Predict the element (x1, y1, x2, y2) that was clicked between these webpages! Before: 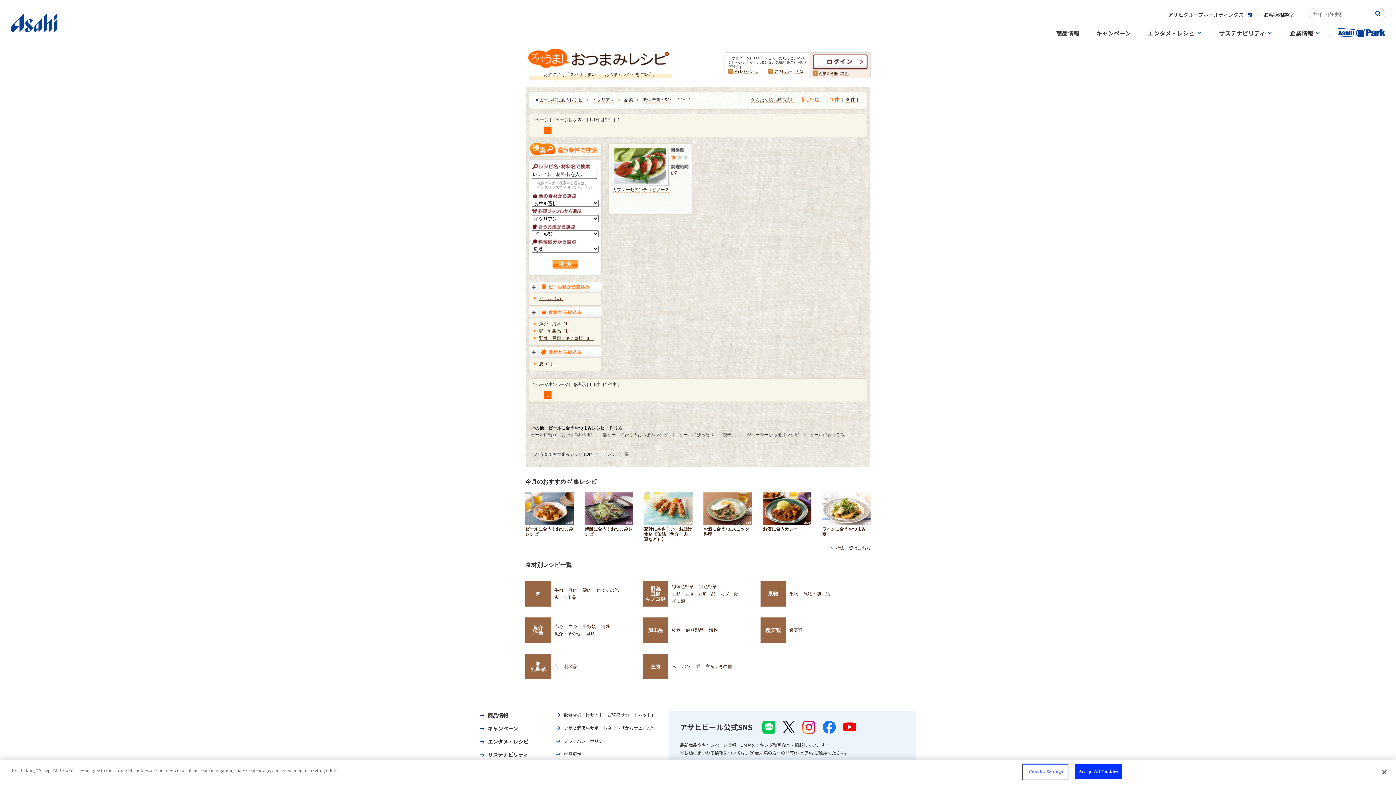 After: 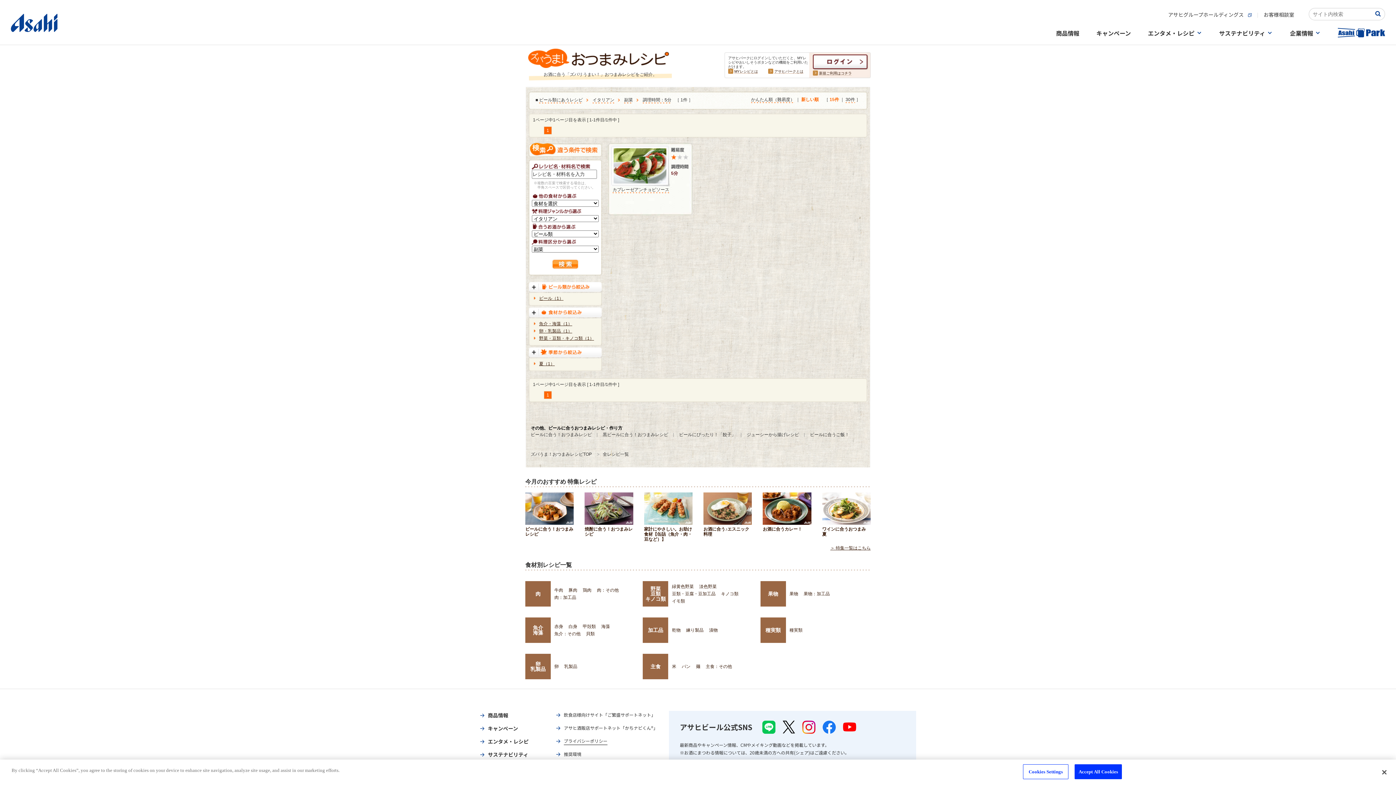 Action: bbox: (564, 738, 607, 745) label: プライバシーポリシー